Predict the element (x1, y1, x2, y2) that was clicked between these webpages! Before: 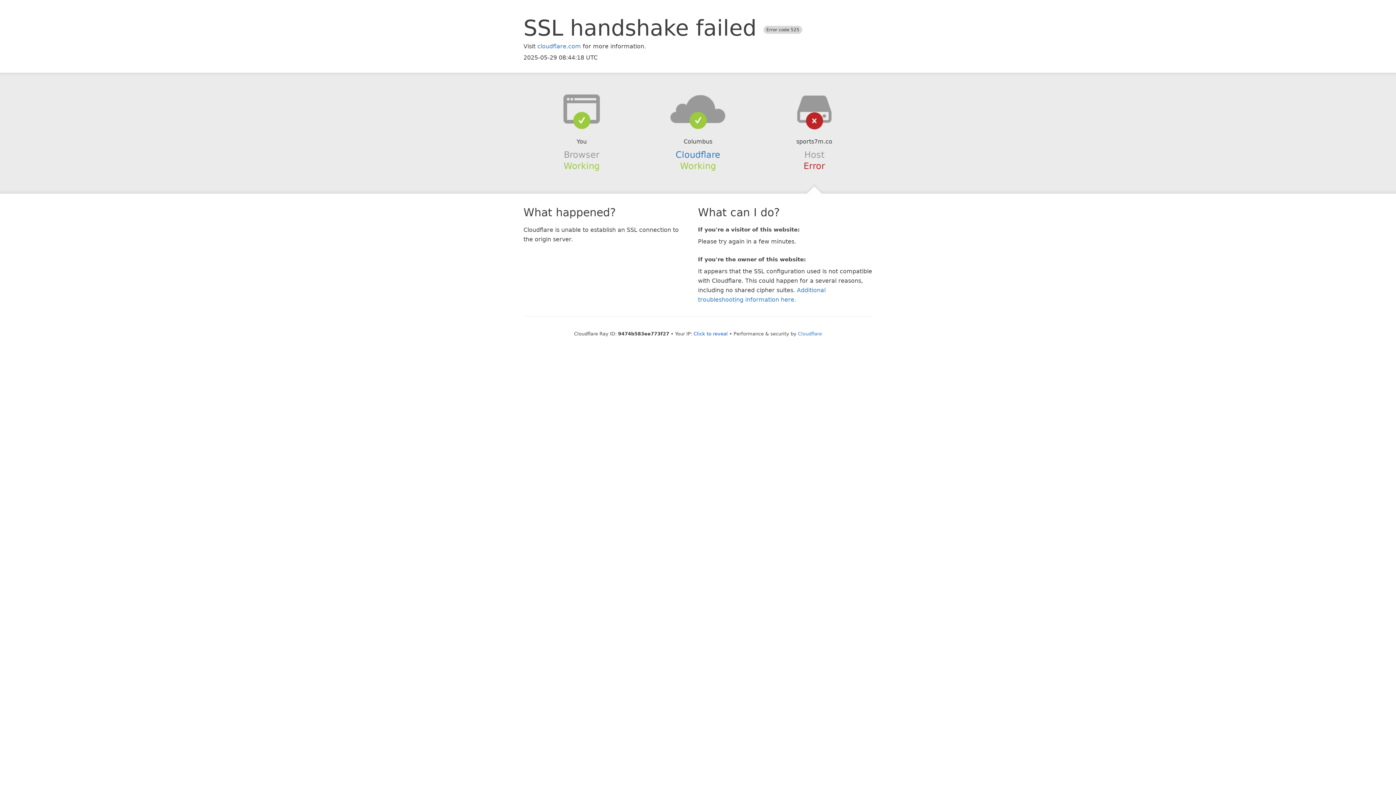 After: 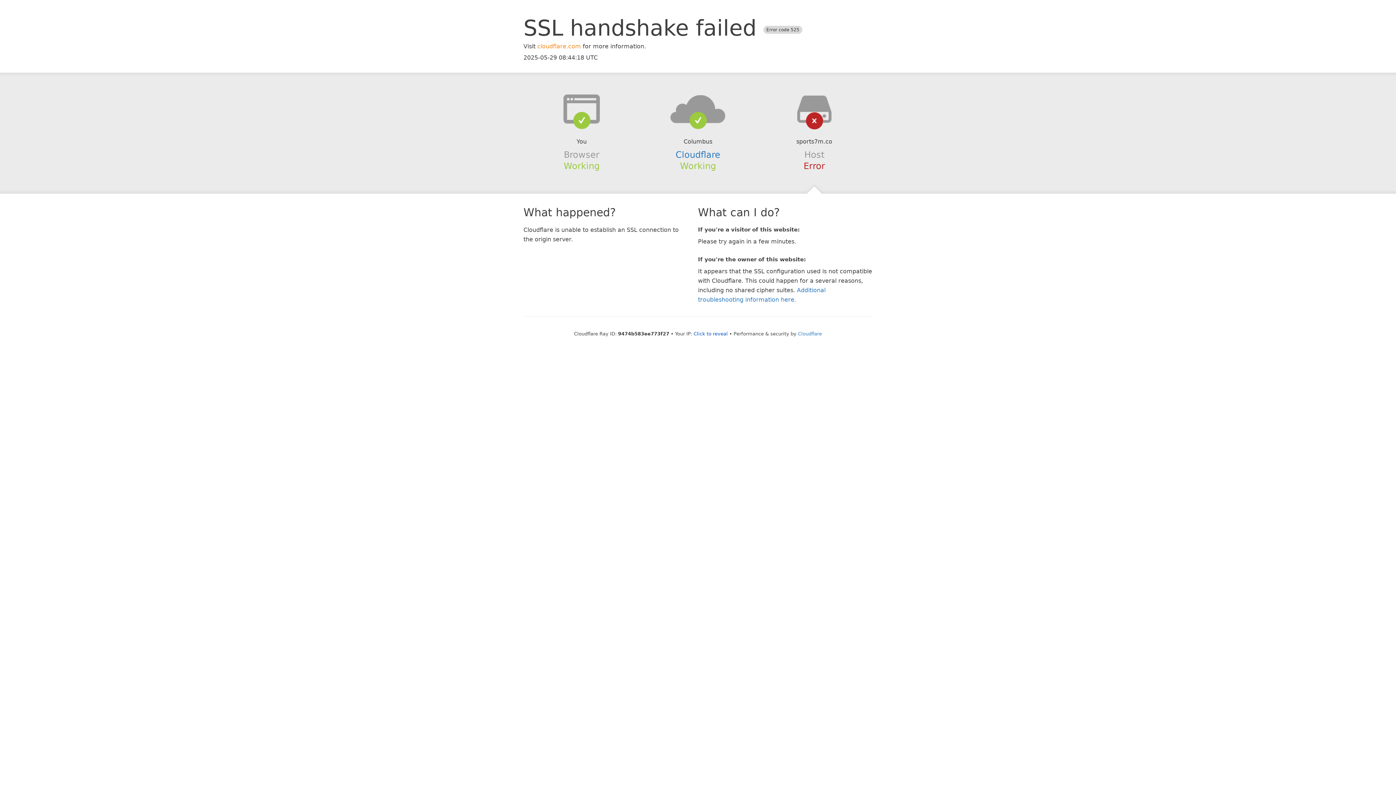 Action: label: cloudflare.com bbox: (537, 42, 581, 49)